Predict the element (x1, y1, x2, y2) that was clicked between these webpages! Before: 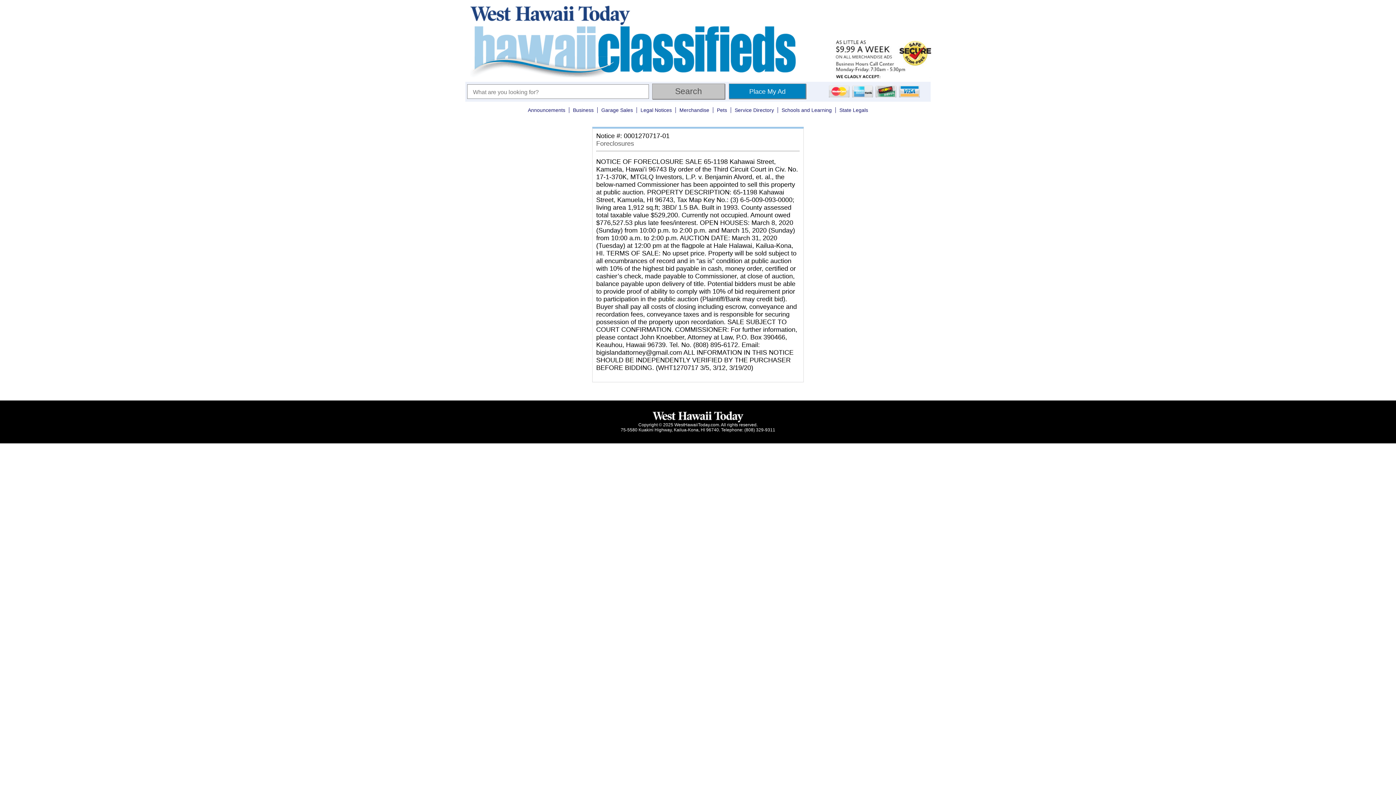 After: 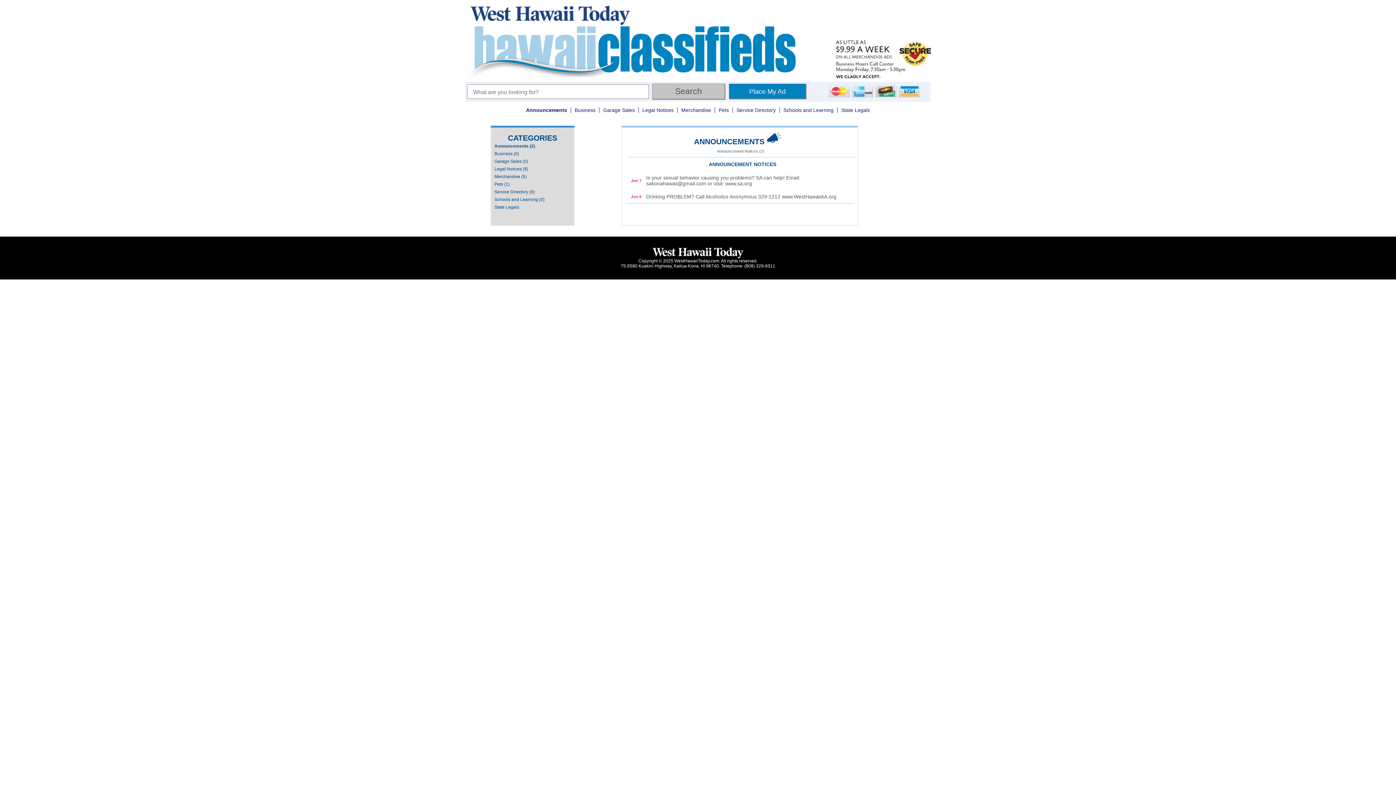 Action: bbox: (524, 107, 569, 113) label: Announcements